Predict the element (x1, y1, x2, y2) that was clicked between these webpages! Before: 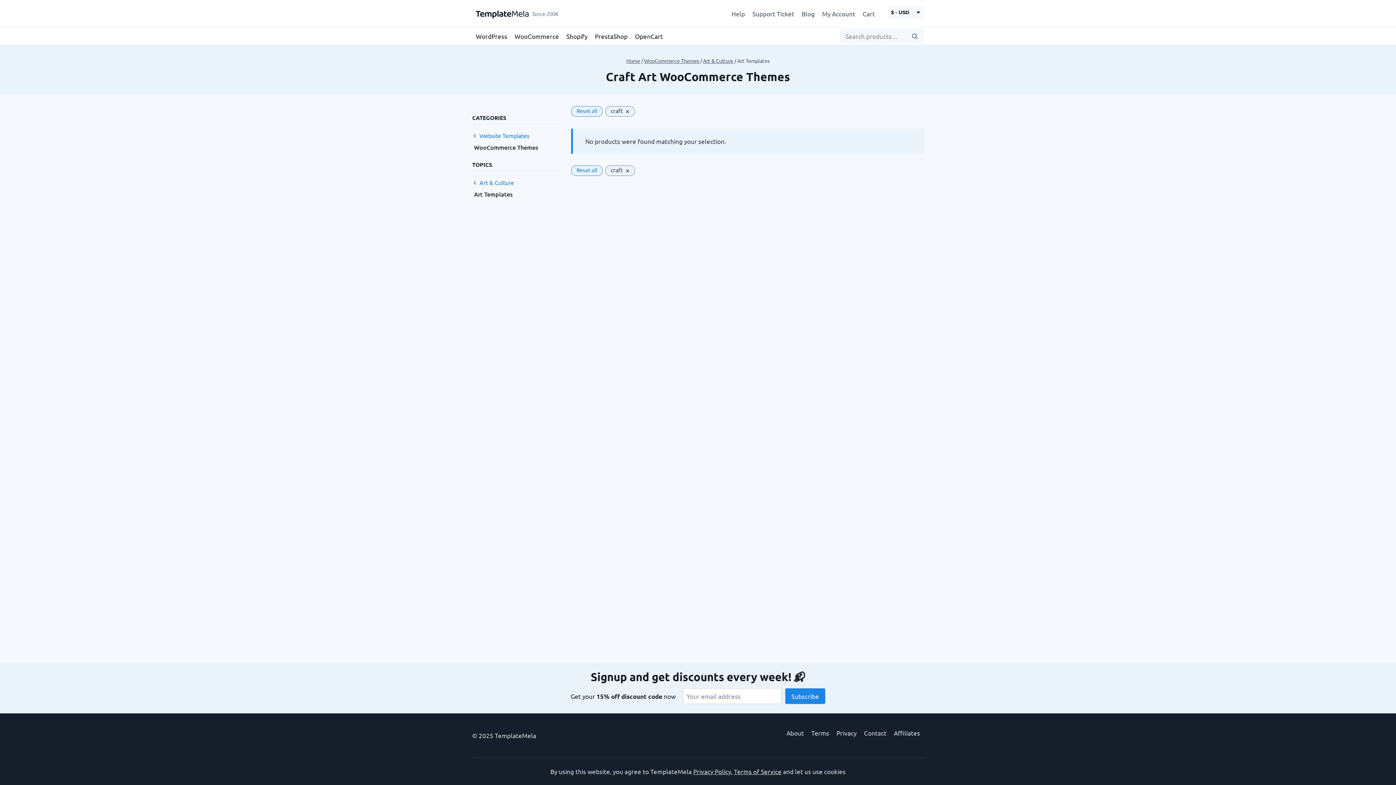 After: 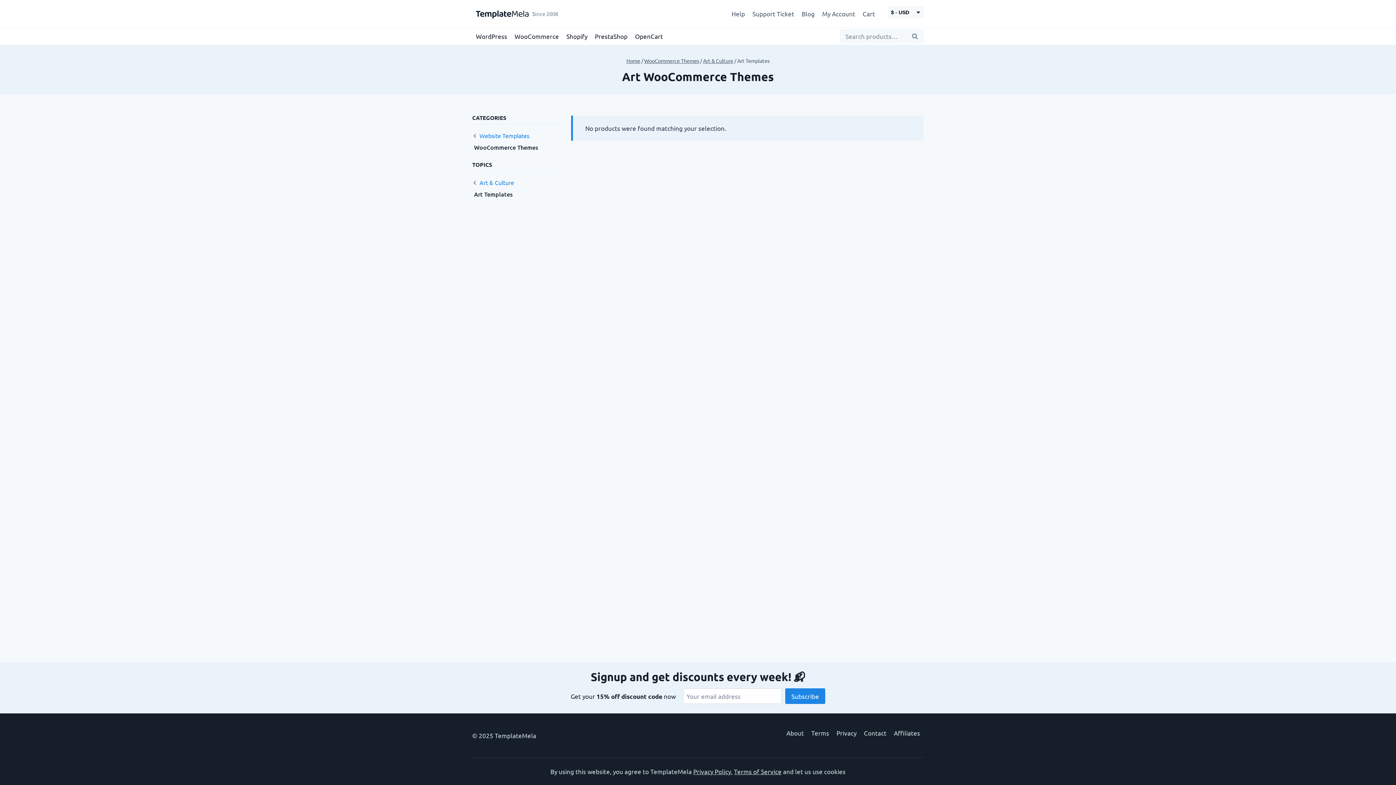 Action: label: craft
× bbox: (605, 106, 635, 116)